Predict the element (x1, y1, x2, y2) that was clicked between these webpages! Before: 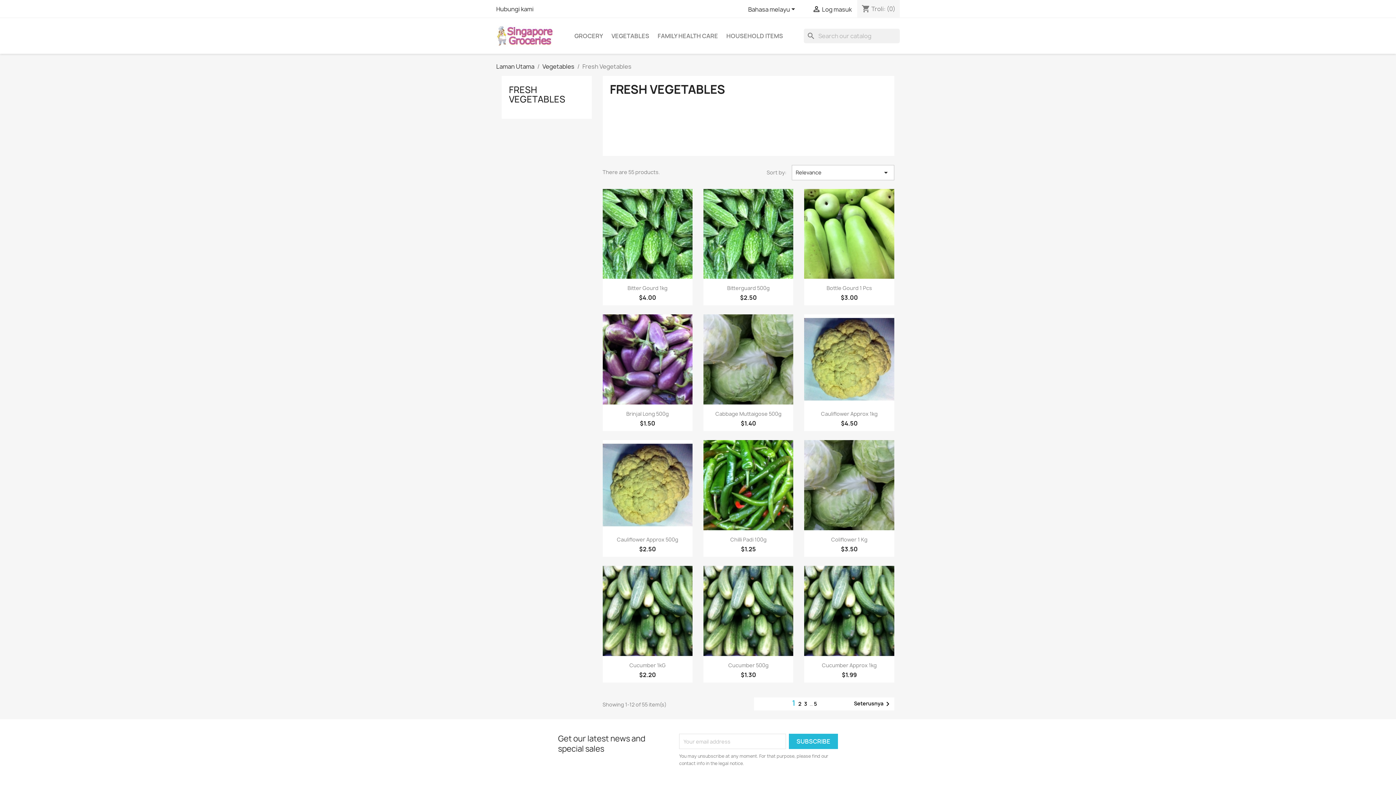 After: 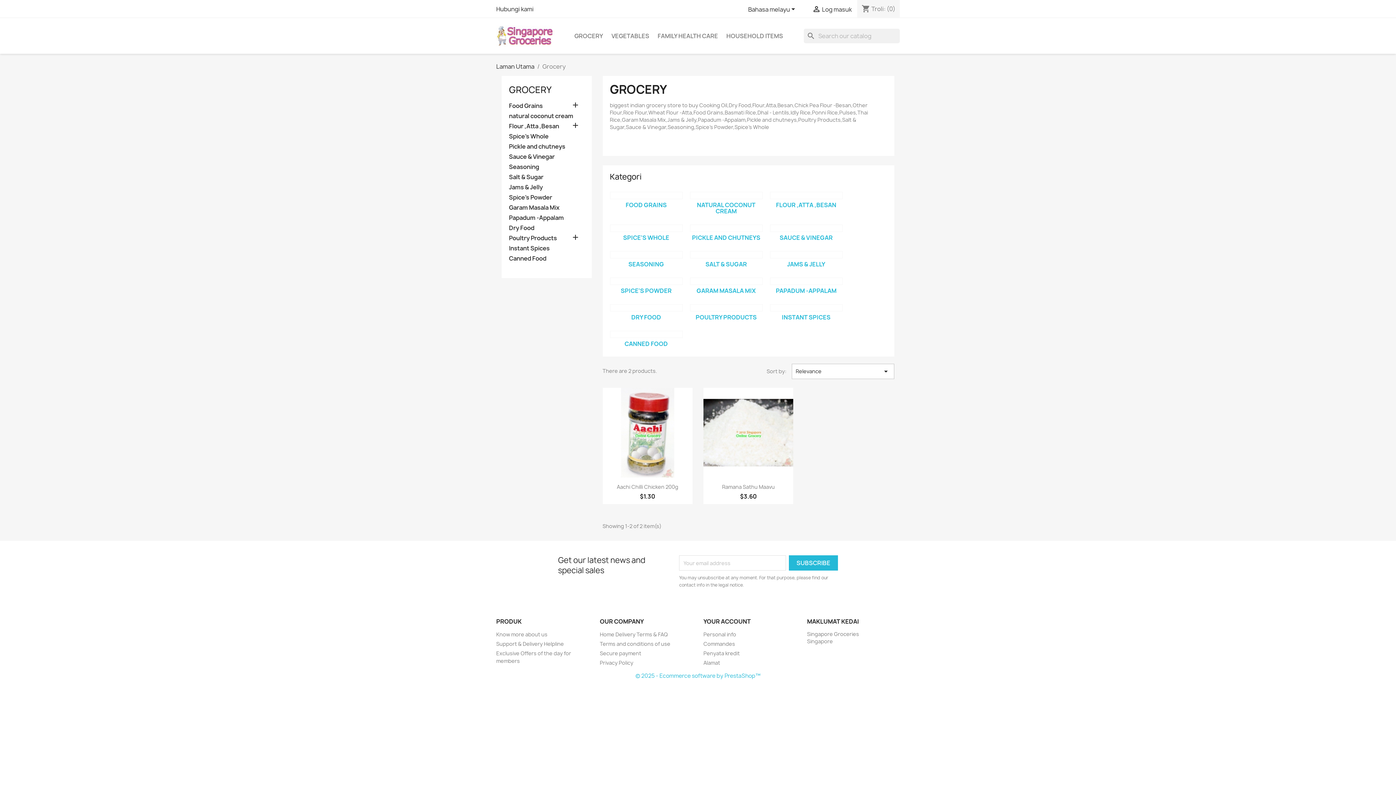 Action: bbox: (570, 28, 606, 43) label: GROCERY